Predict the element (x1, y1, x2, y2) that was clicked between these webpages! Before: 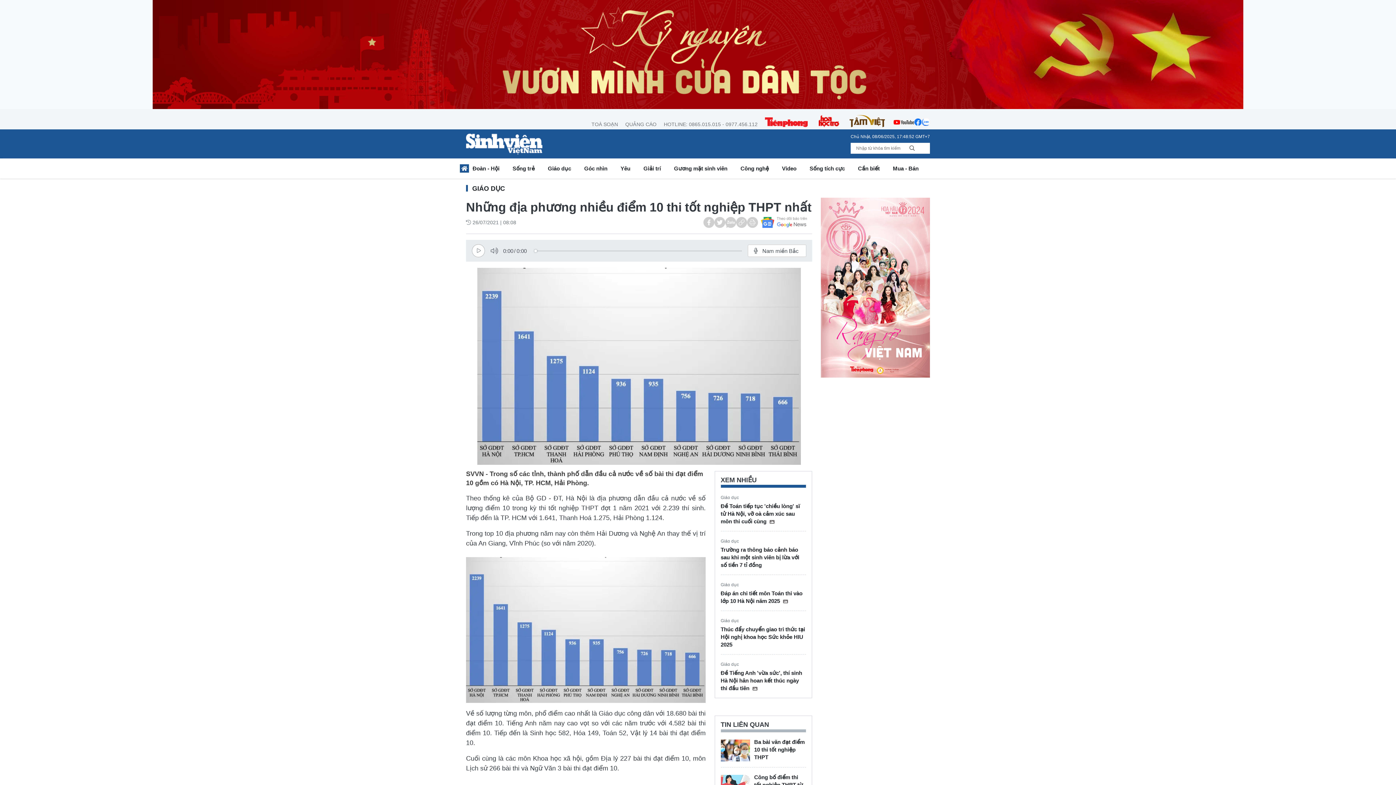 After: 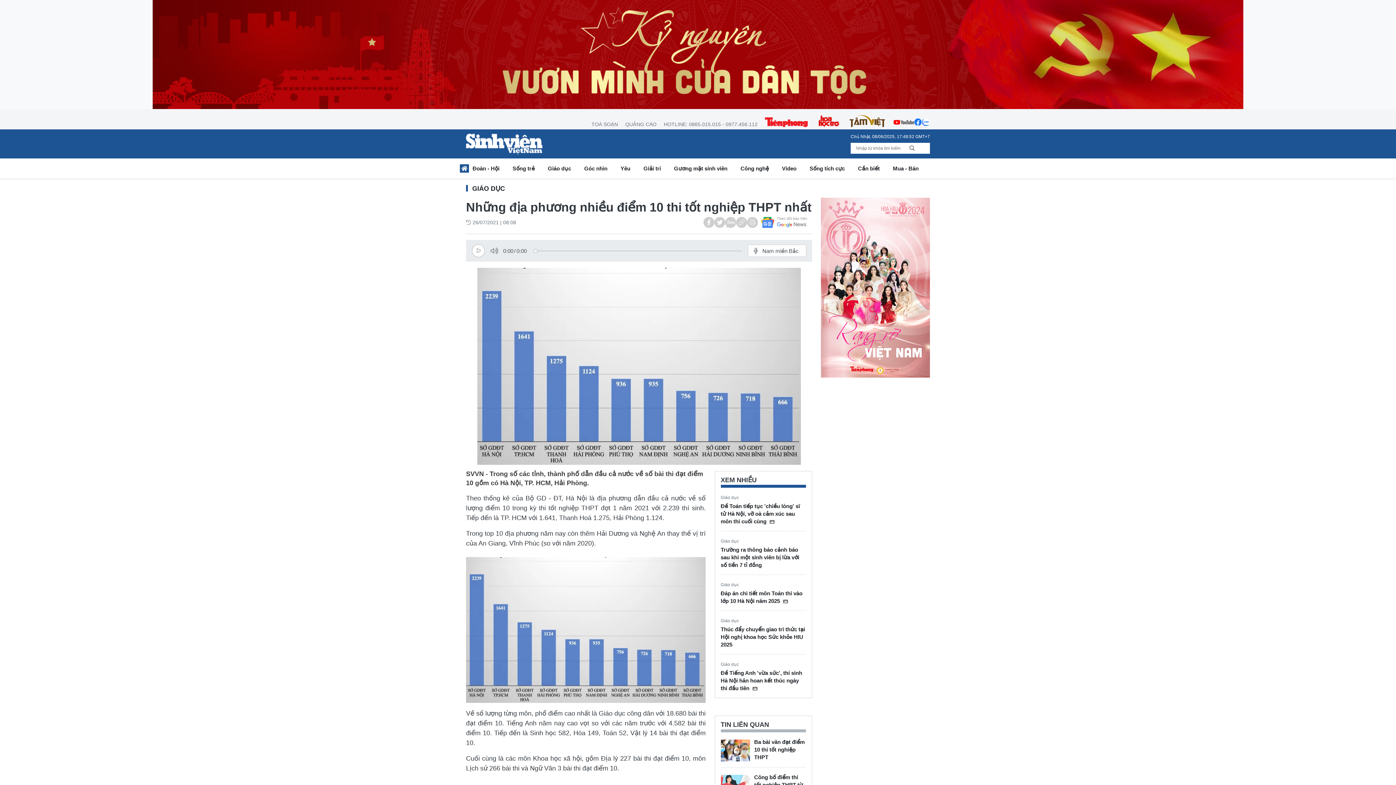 Action: bbox: (922, 114, 930, 129)